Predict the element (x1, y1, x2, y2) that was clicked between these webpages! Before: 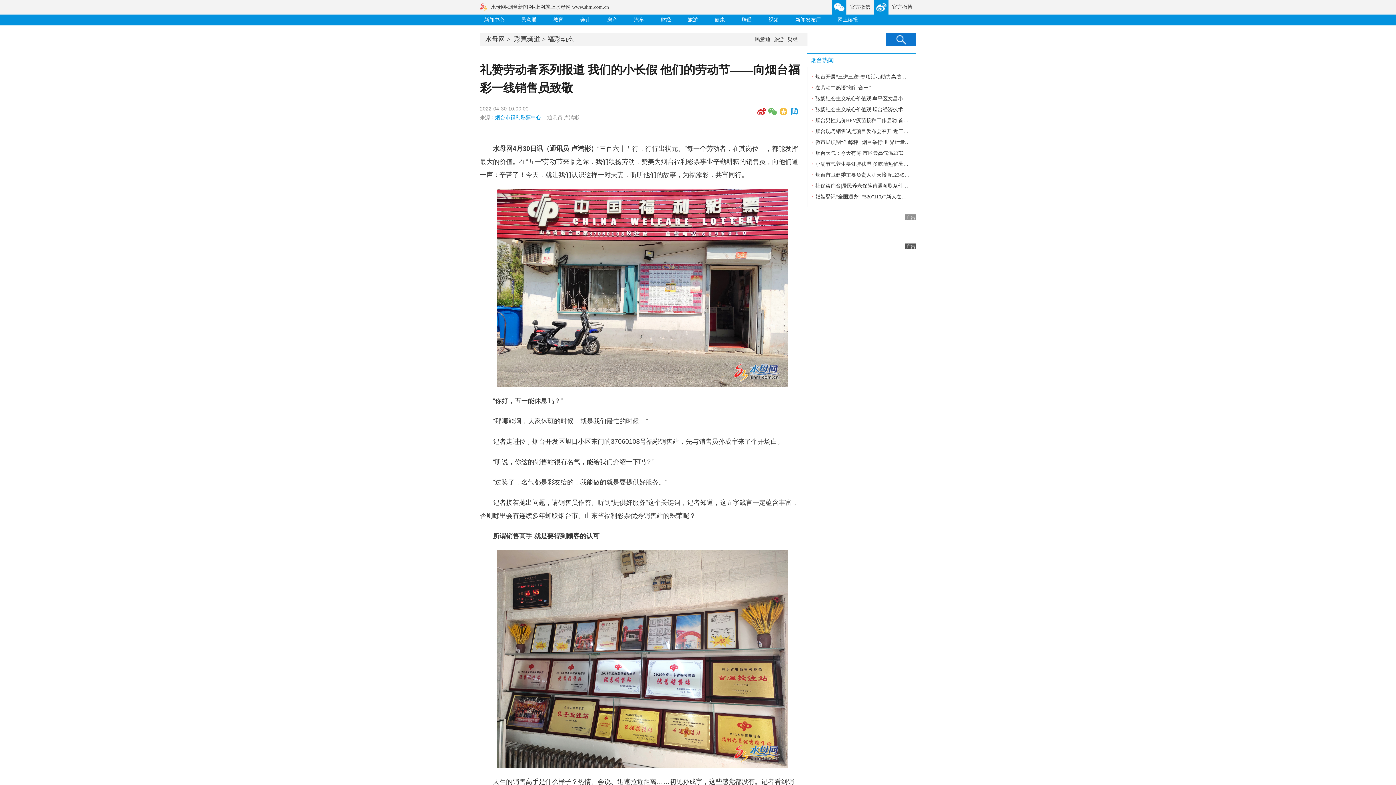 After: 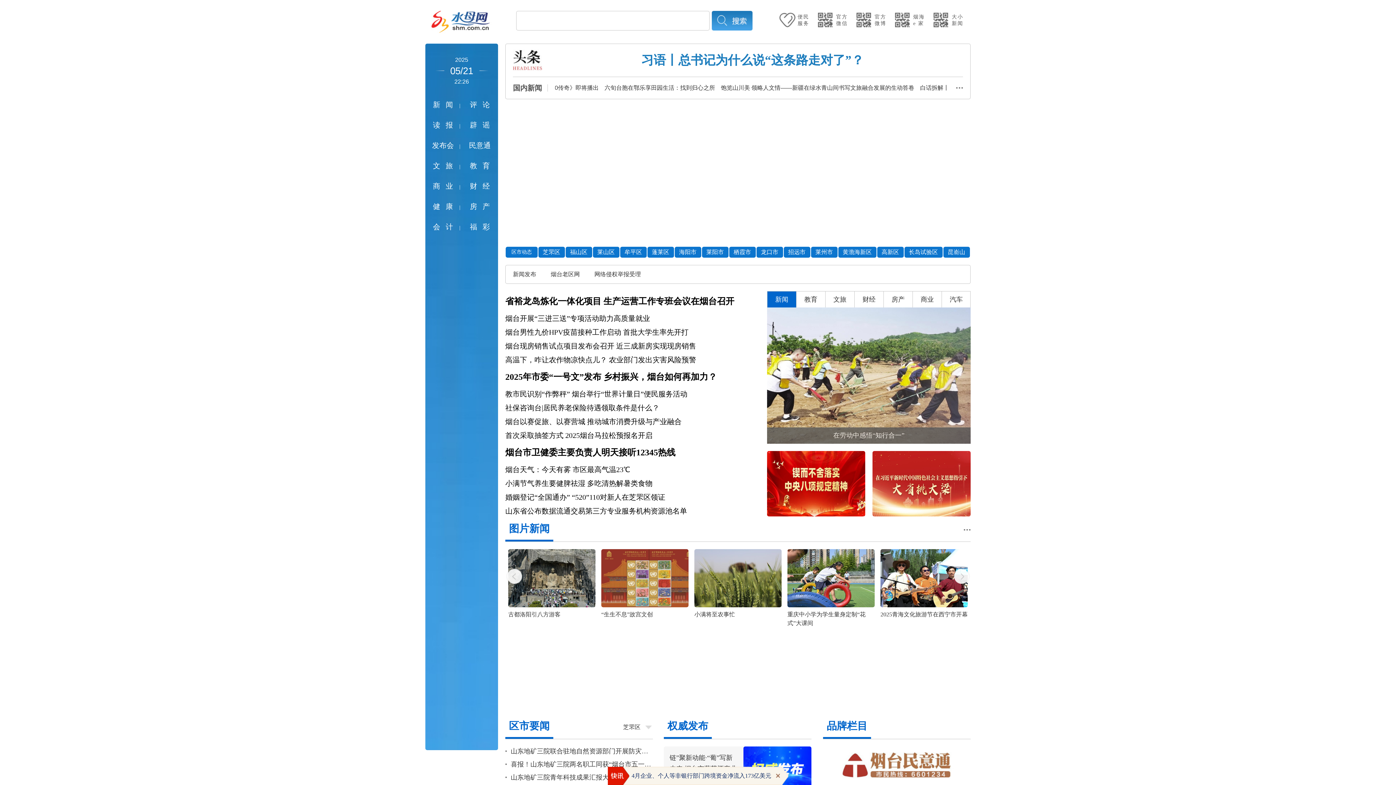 Action: bbox: (490, 4, 609, 9) label: 水母网-烟台新闻网-上网就上水母网 www.shm.com.cn